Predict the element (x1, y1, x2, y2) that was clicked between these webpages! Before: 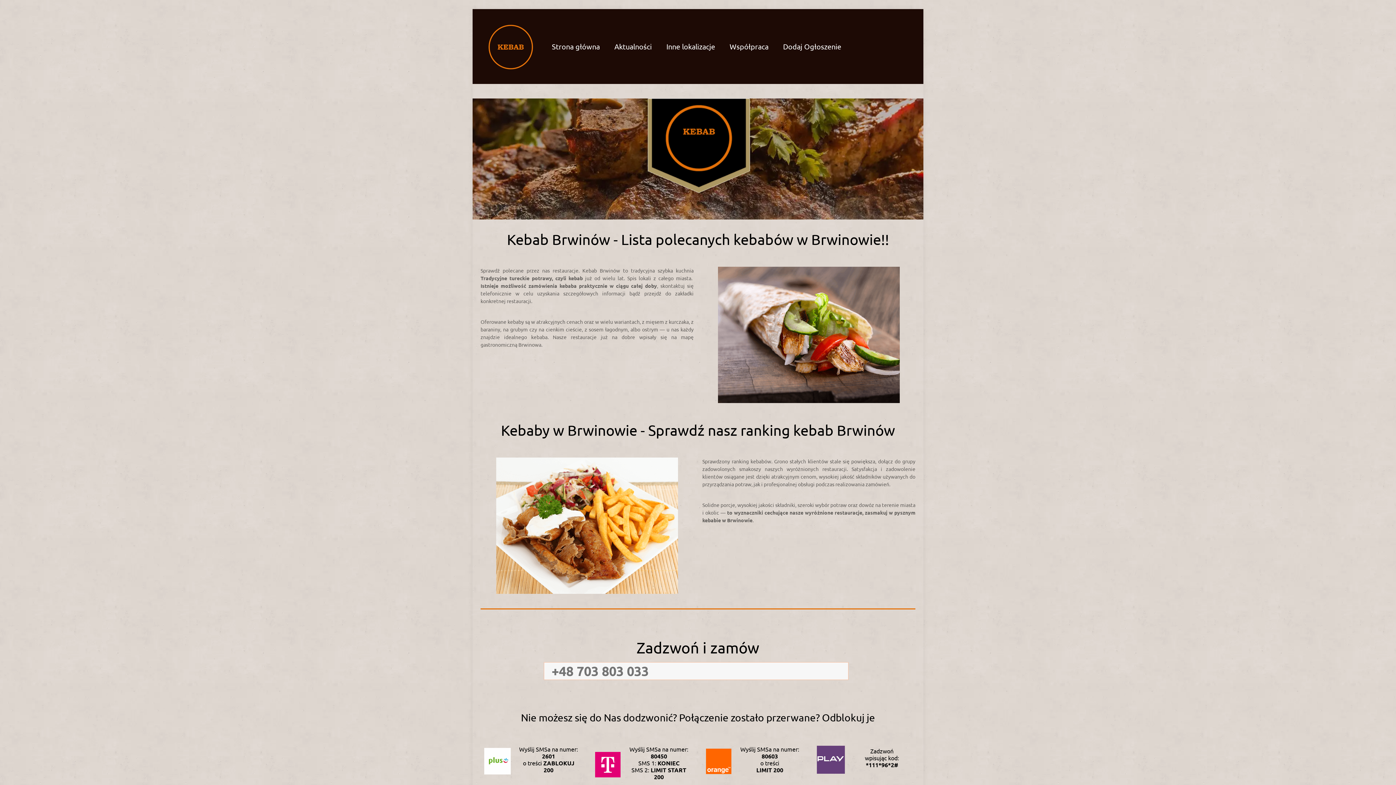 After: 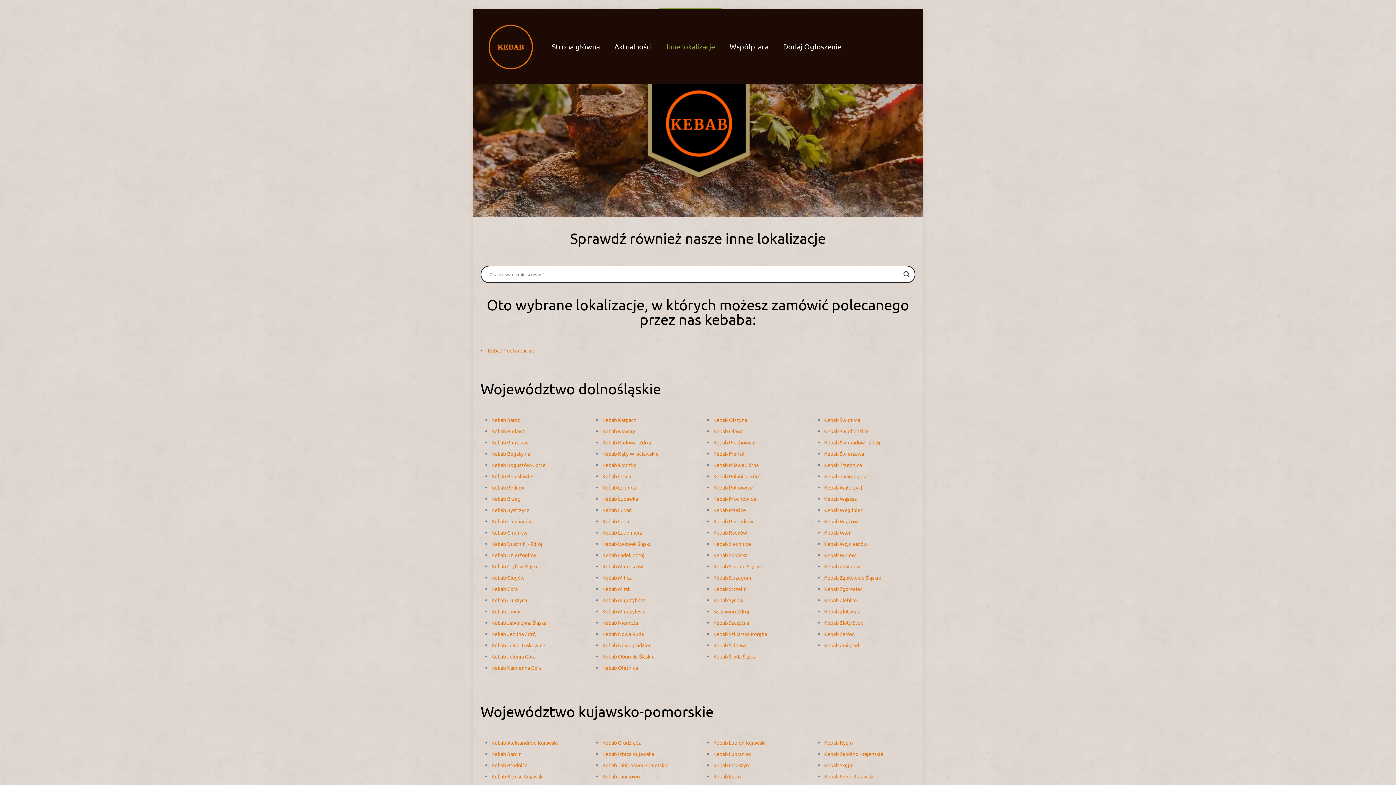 Action: label: Inne lokalizacje bbox: (659, 9, 722, 83)